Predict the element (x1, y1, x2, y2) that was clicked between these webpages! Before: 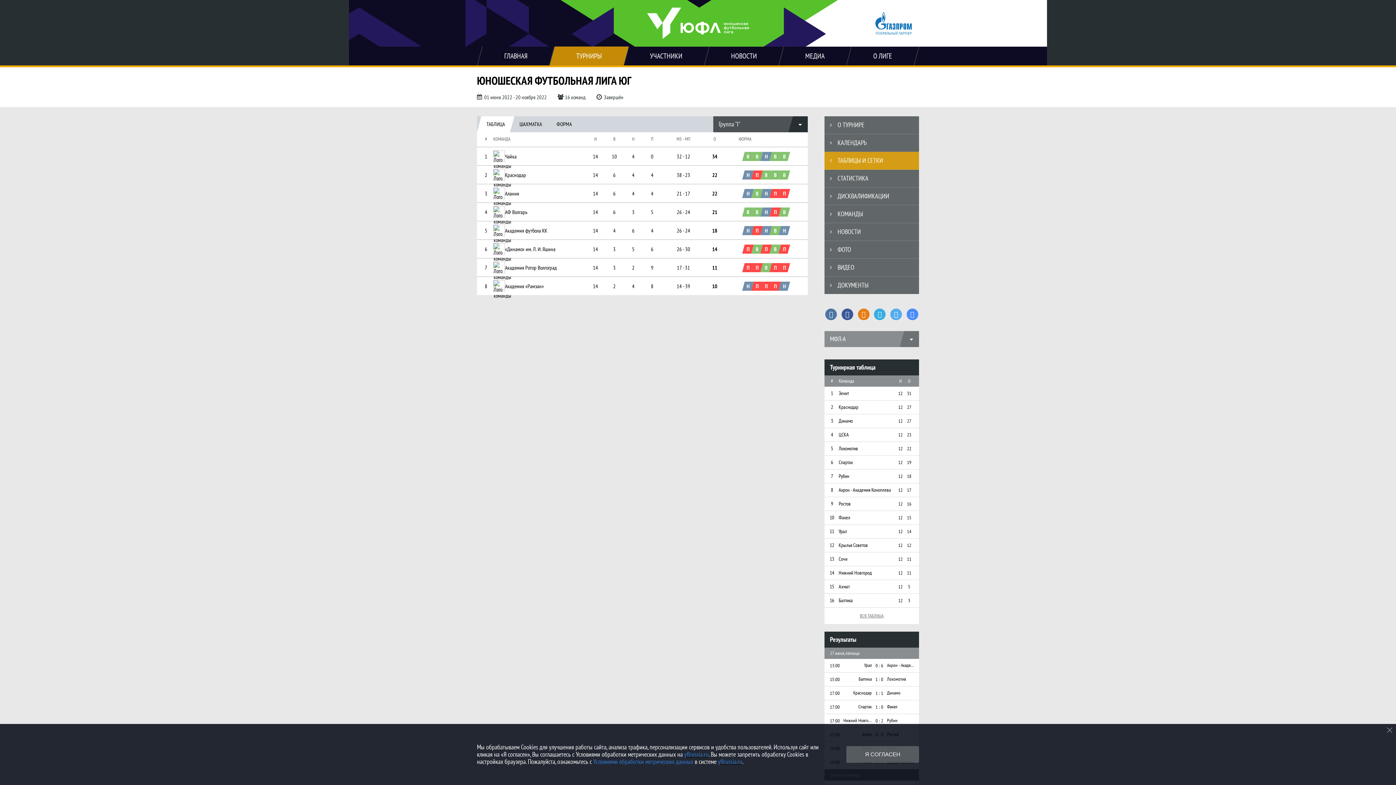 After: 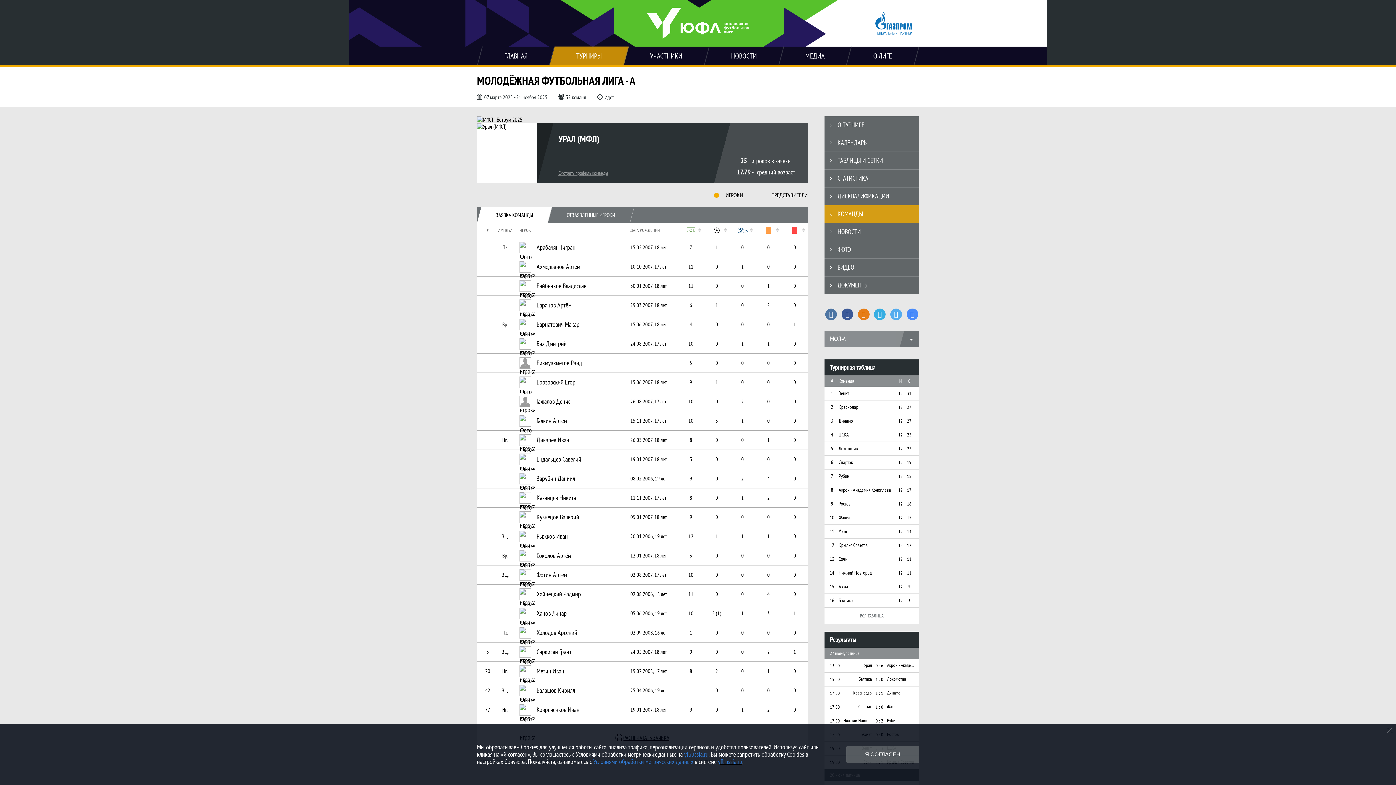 Action: bbox: (838, 528, 892, 534) label: Урал